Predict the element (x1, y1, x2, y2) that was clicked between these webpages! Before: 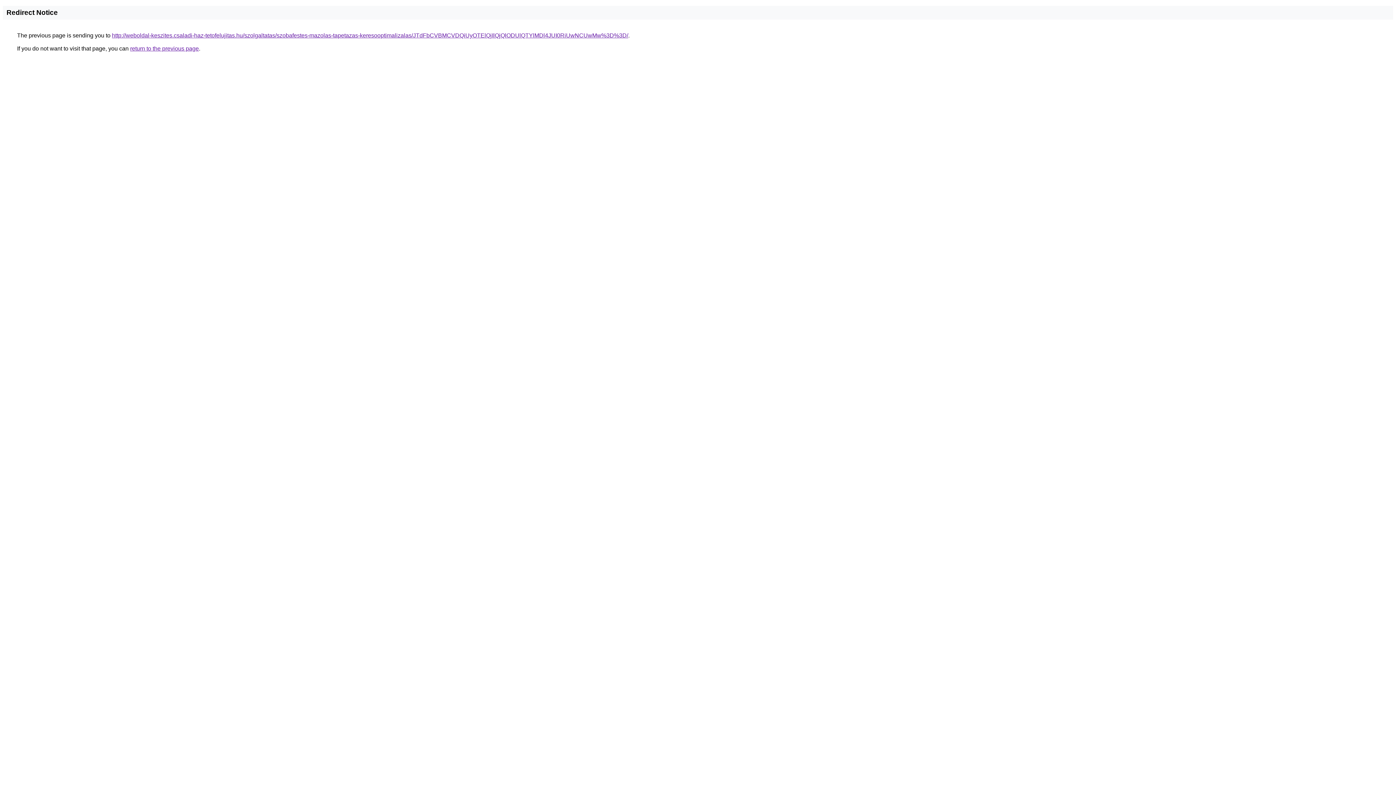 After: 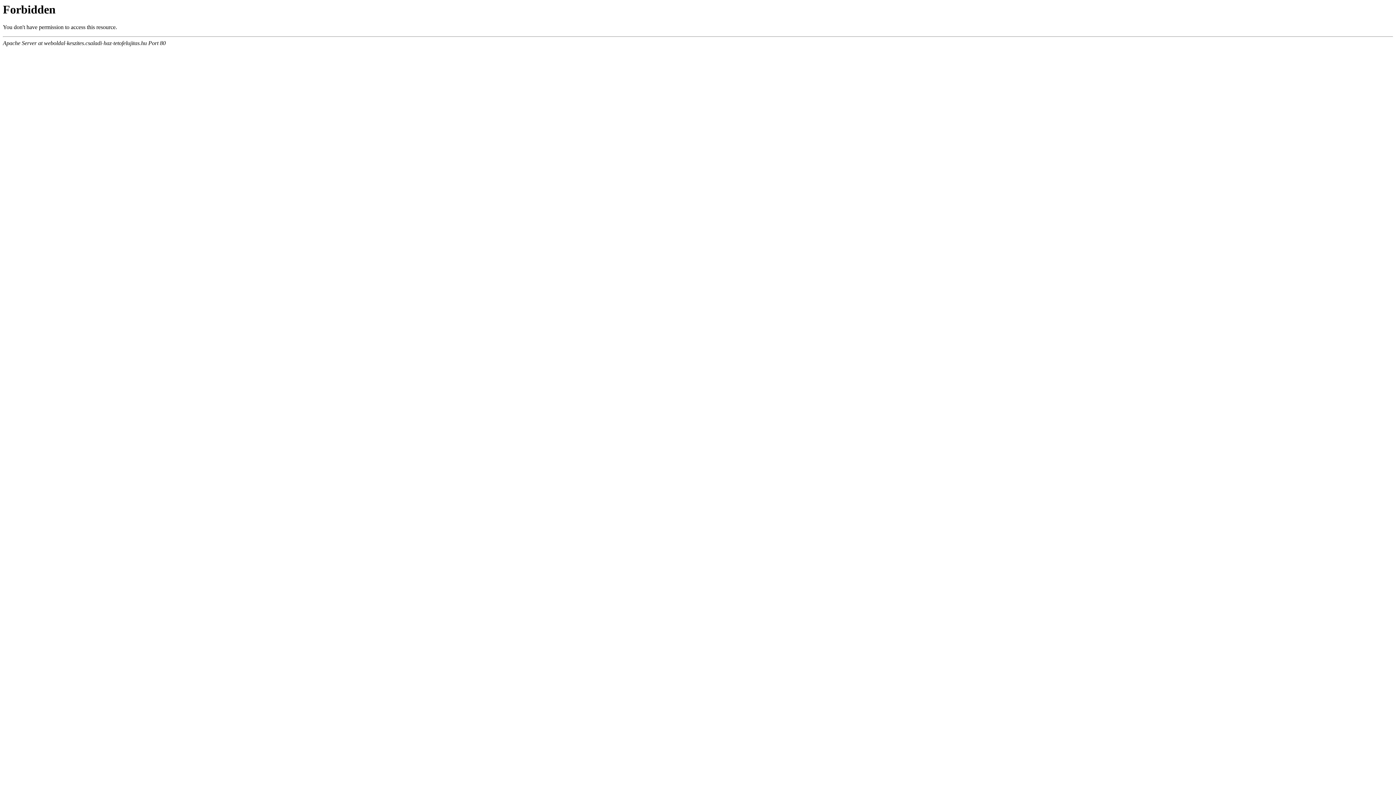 Action: bbox: (112, 32, 628, 38) label: http://weboldal-keszites.csaladi-haz-tetofelujitas.hu/szolgaltatas/szobafestes-mazolas-tapetazas-keresooptimalizalas/JTdFbCVBMCVDQiUyOTElQjIlQjQlODUlQTYlMDl4JUI0RiUwNCUwMw%3D%3D/